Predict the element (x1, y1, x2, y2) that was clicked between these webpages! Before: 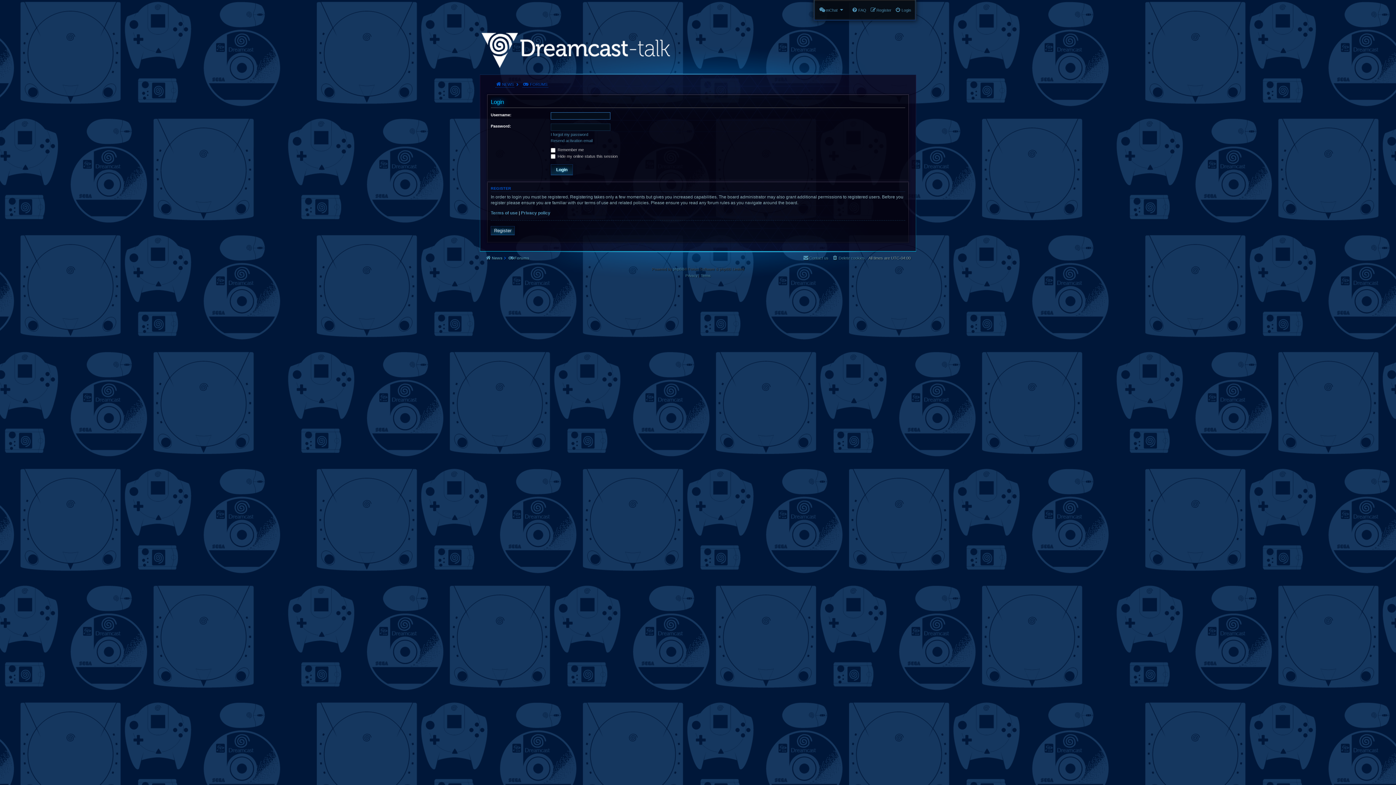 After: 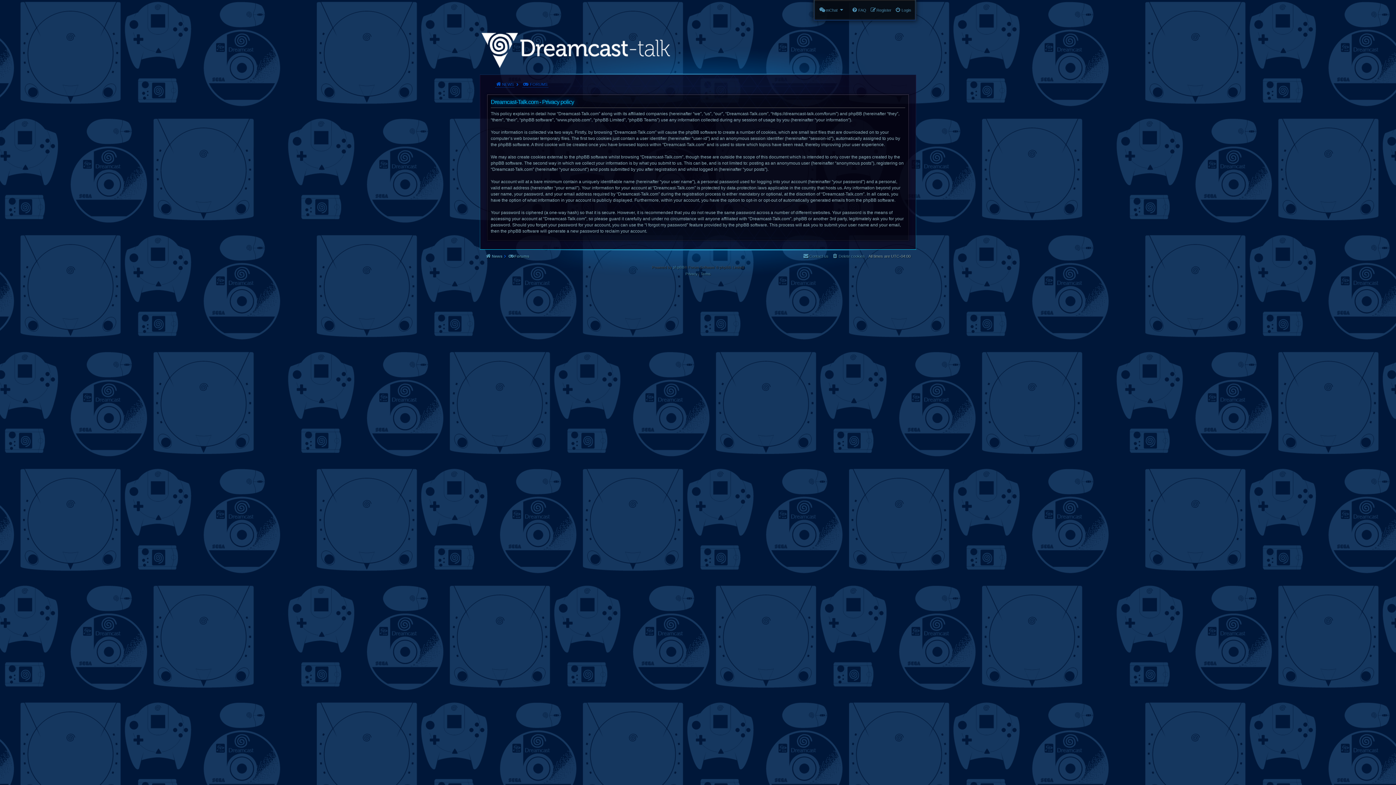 Action: bbox: (685, 272, 697, 279) label: Privacy